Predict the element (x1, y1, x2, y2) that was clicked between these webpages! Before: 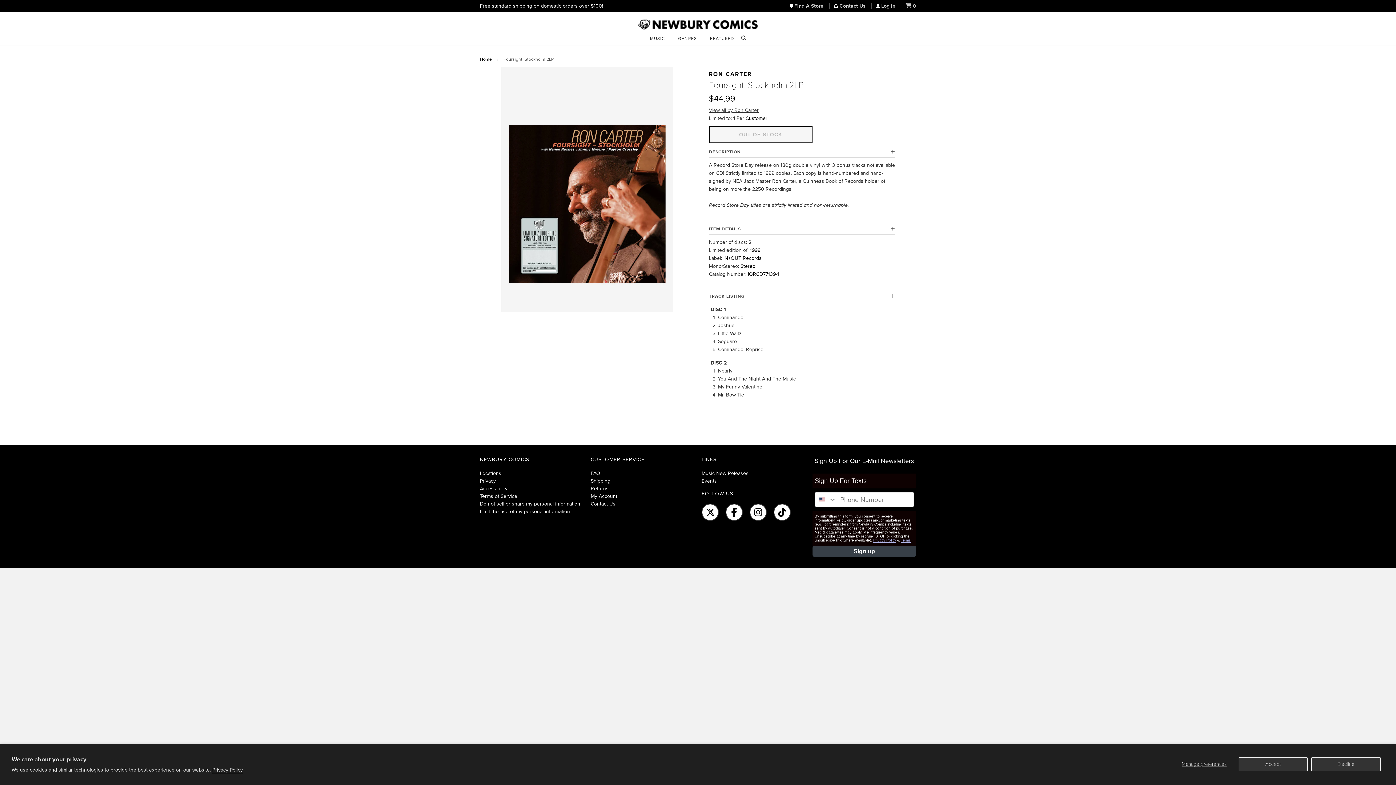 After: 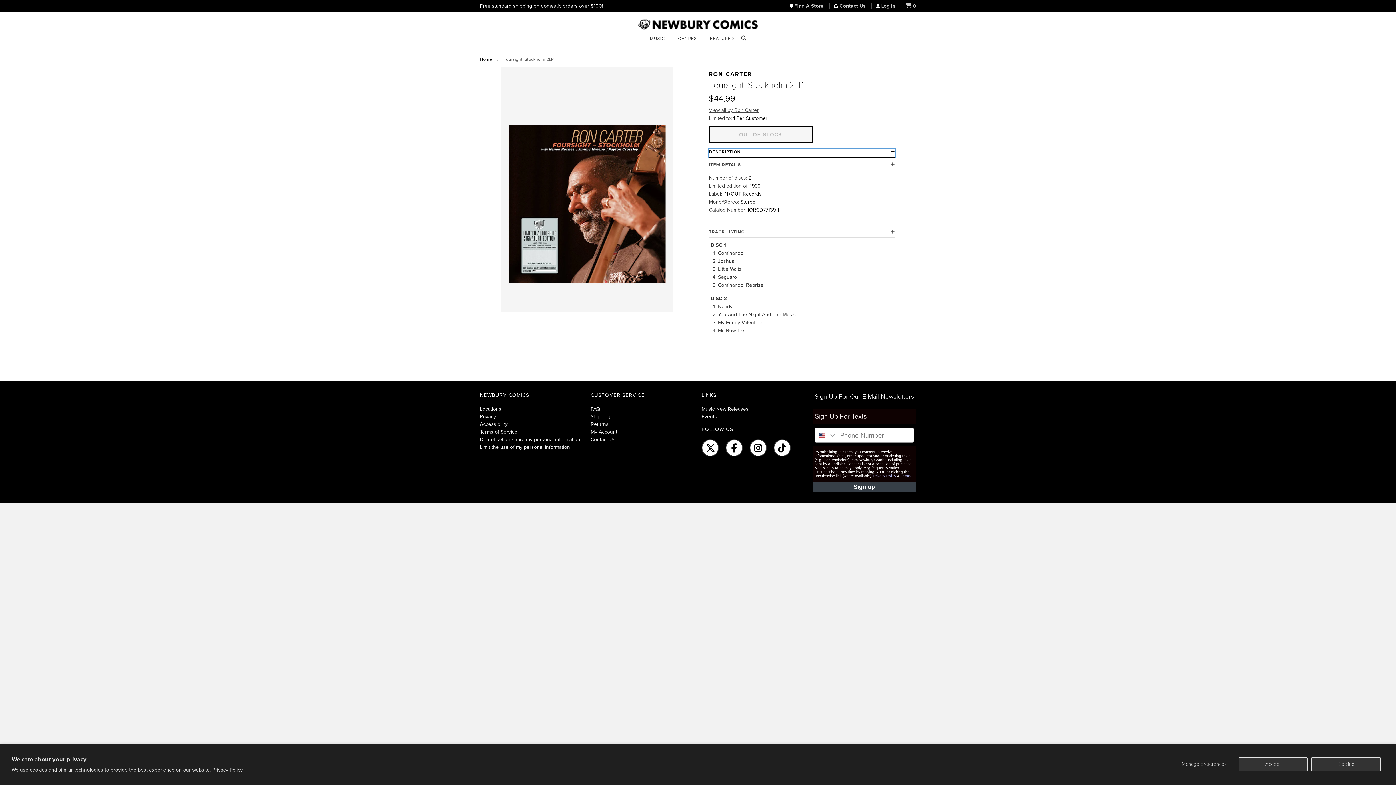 Action: label: DESCRIPTION bbox: (709, 148, 895, 157)